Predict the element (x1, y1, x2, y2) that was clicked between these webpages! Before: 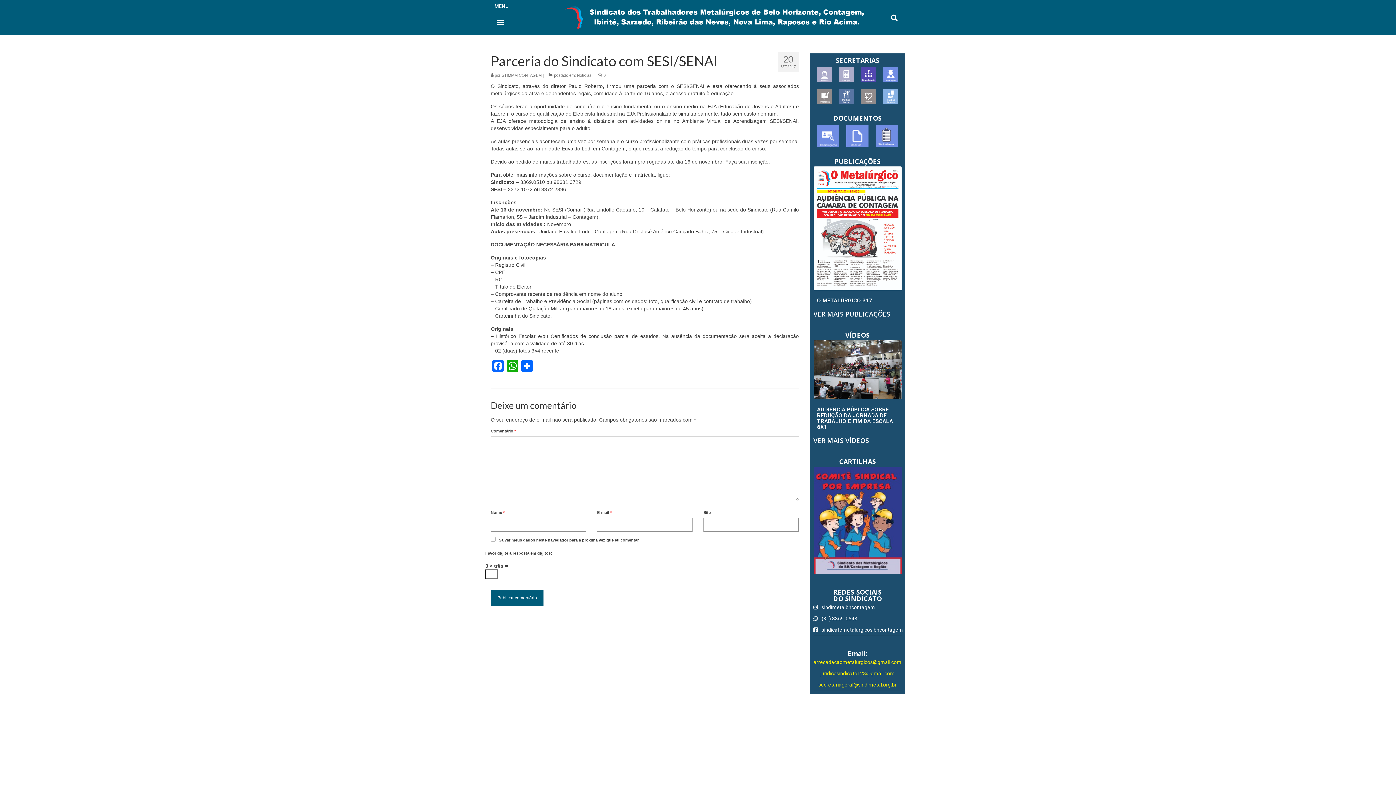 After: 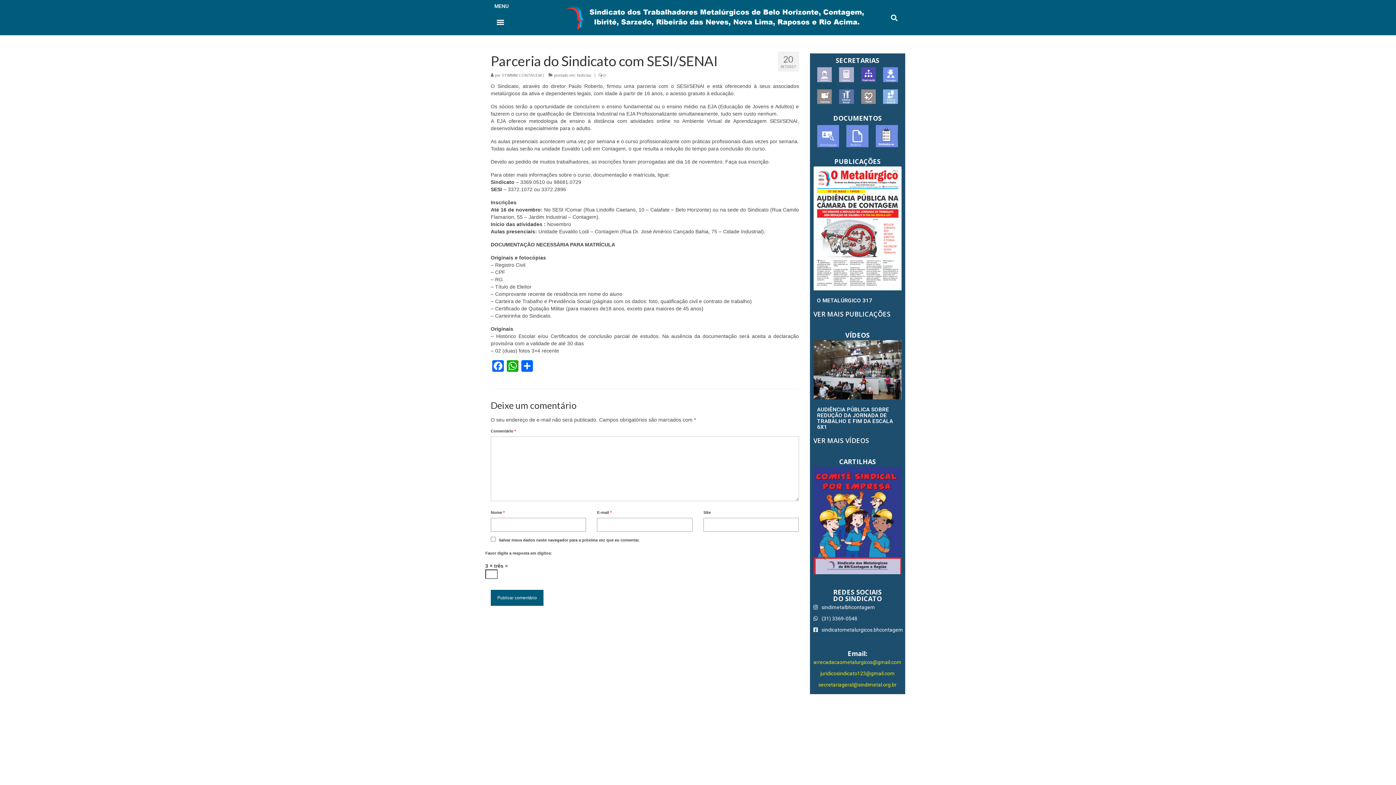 Action: label: sindicatometalurgicos.bhcontagem bbox: (813, 624, 901, 635)